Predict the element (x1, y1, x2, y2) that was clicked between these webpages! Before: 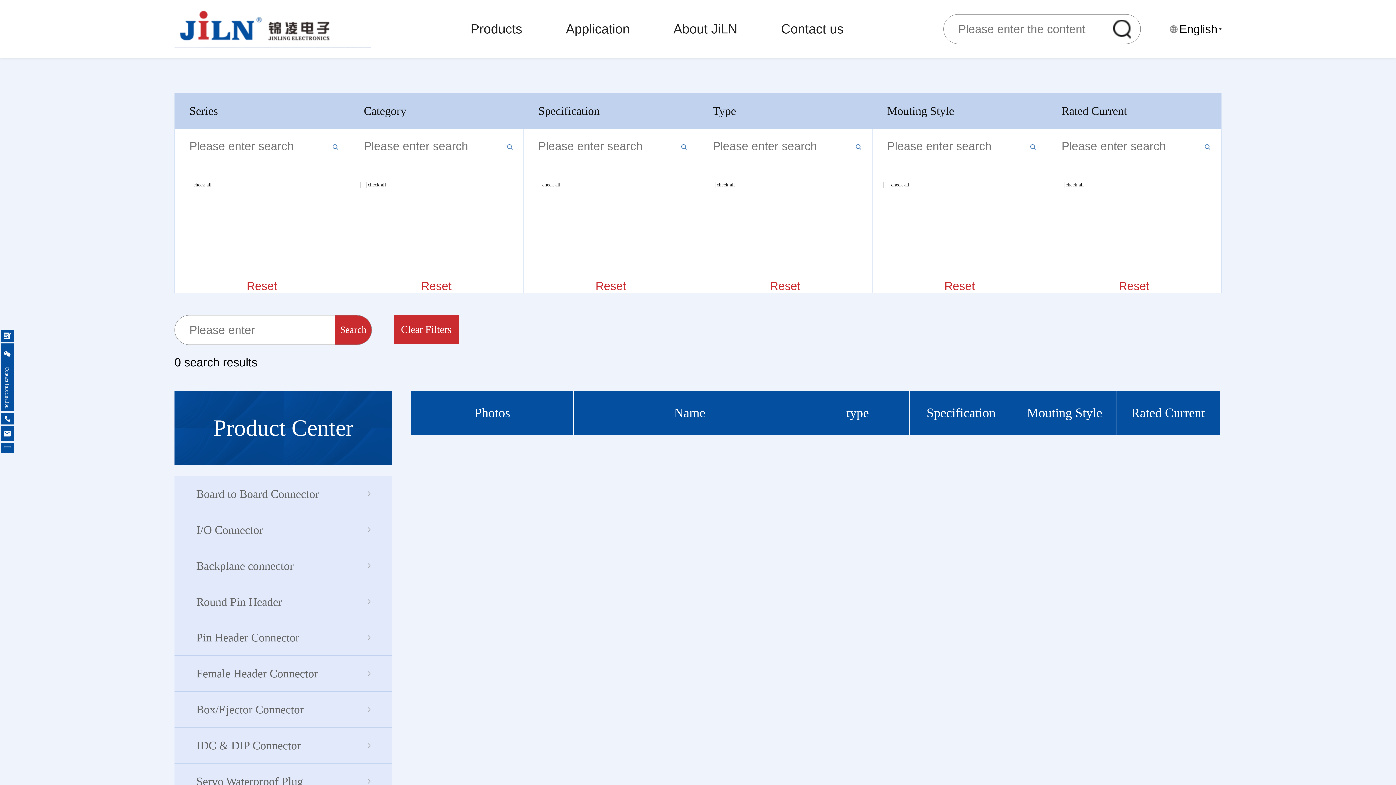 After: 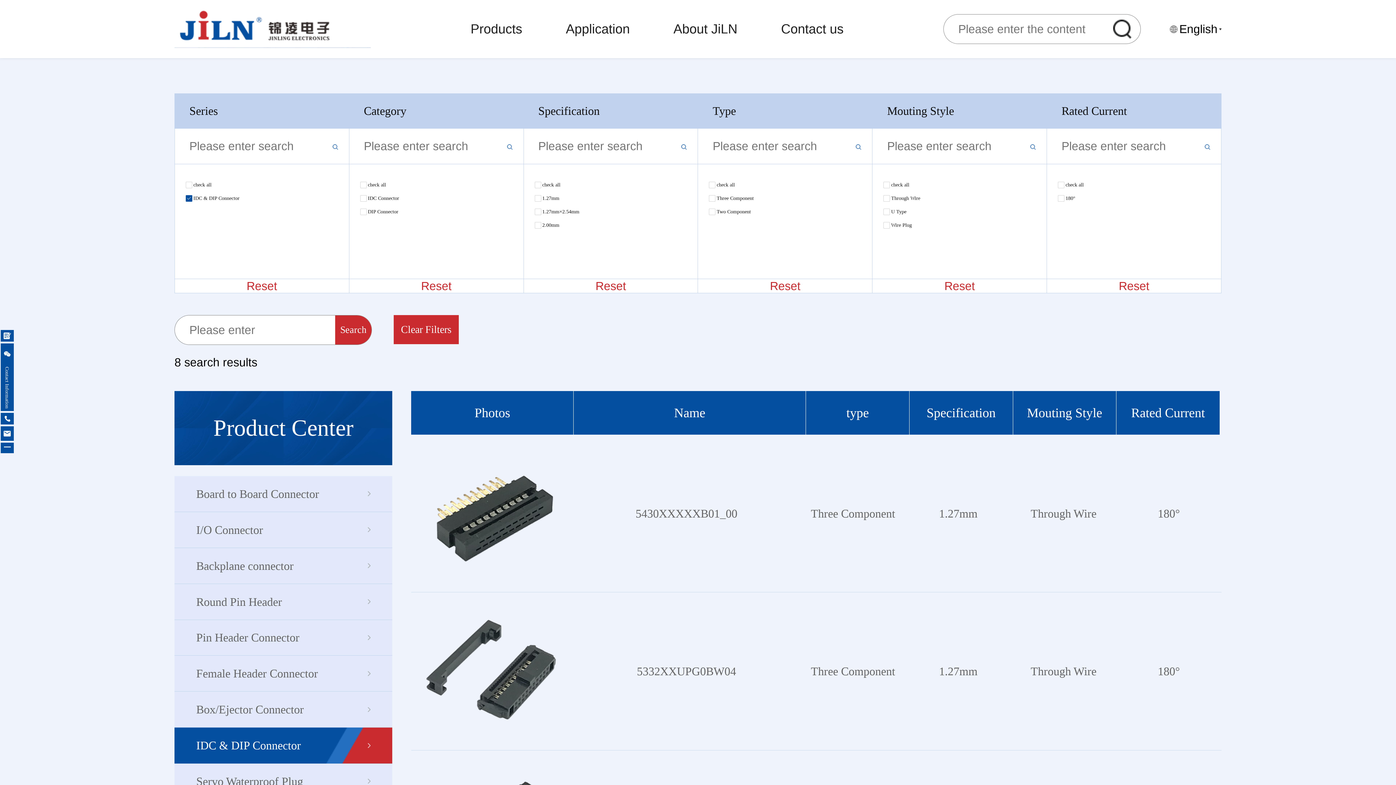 Action: label: IDC & DIP Connector bbox: (196, 738, 315, 752)